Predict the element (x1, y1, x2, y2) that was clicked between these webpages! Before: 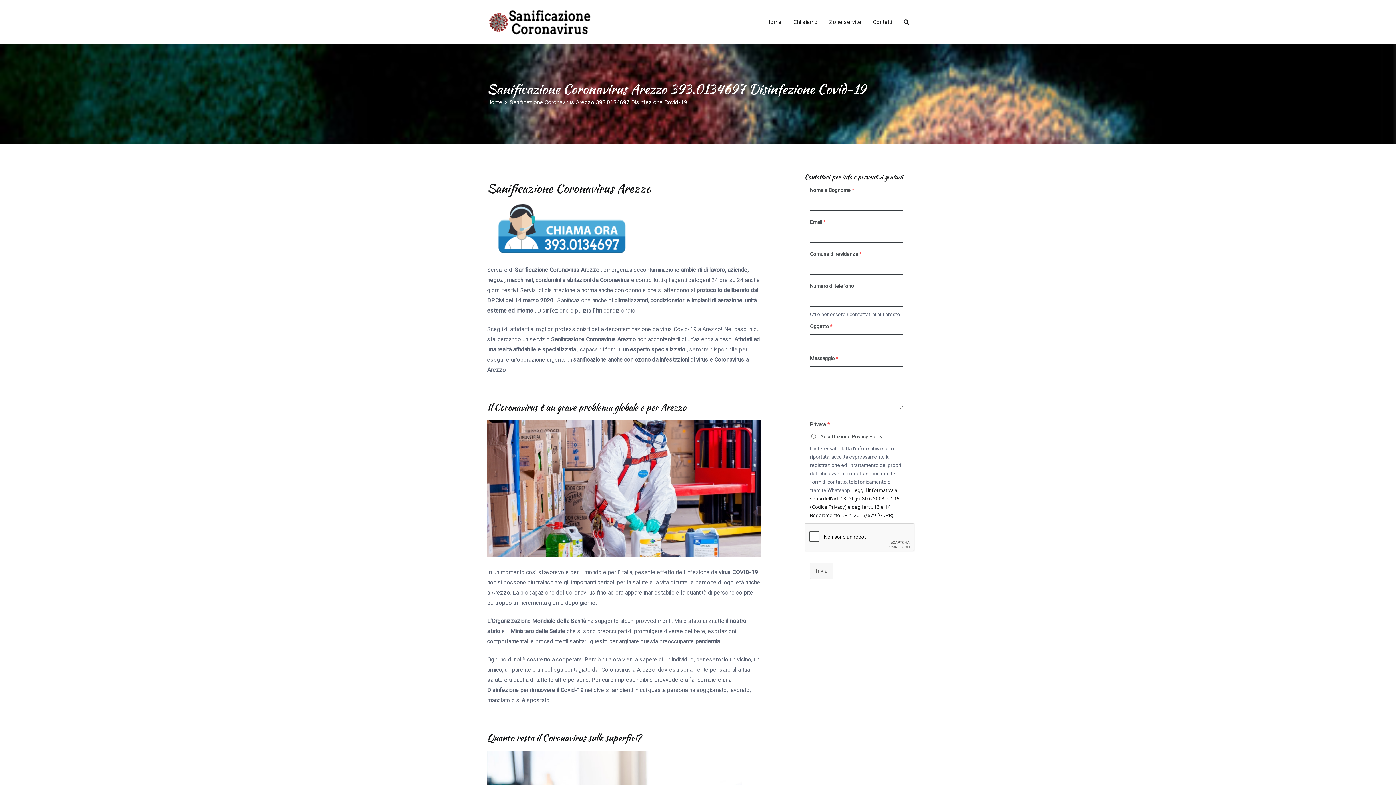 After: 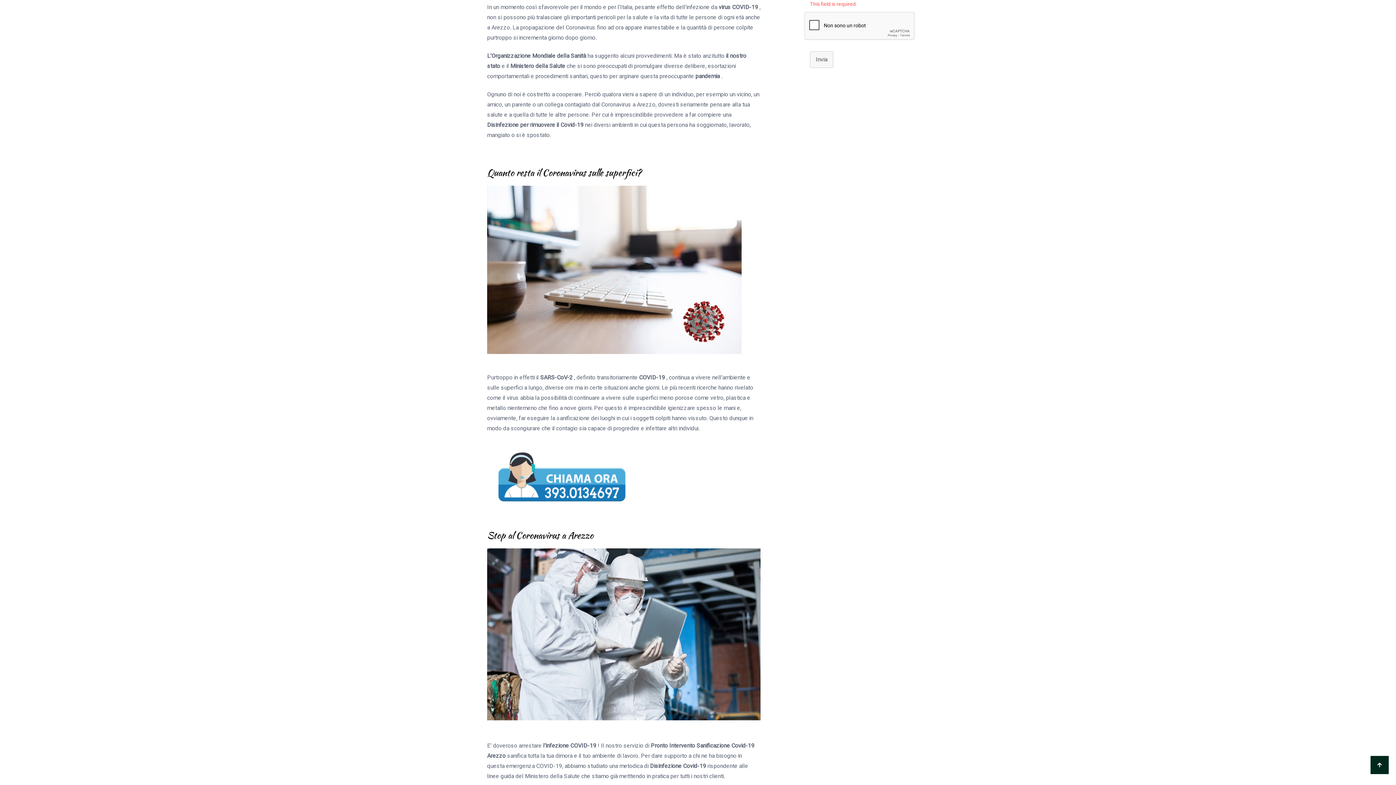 Action: bbox: (810, 563, 833, 579) label: Invia